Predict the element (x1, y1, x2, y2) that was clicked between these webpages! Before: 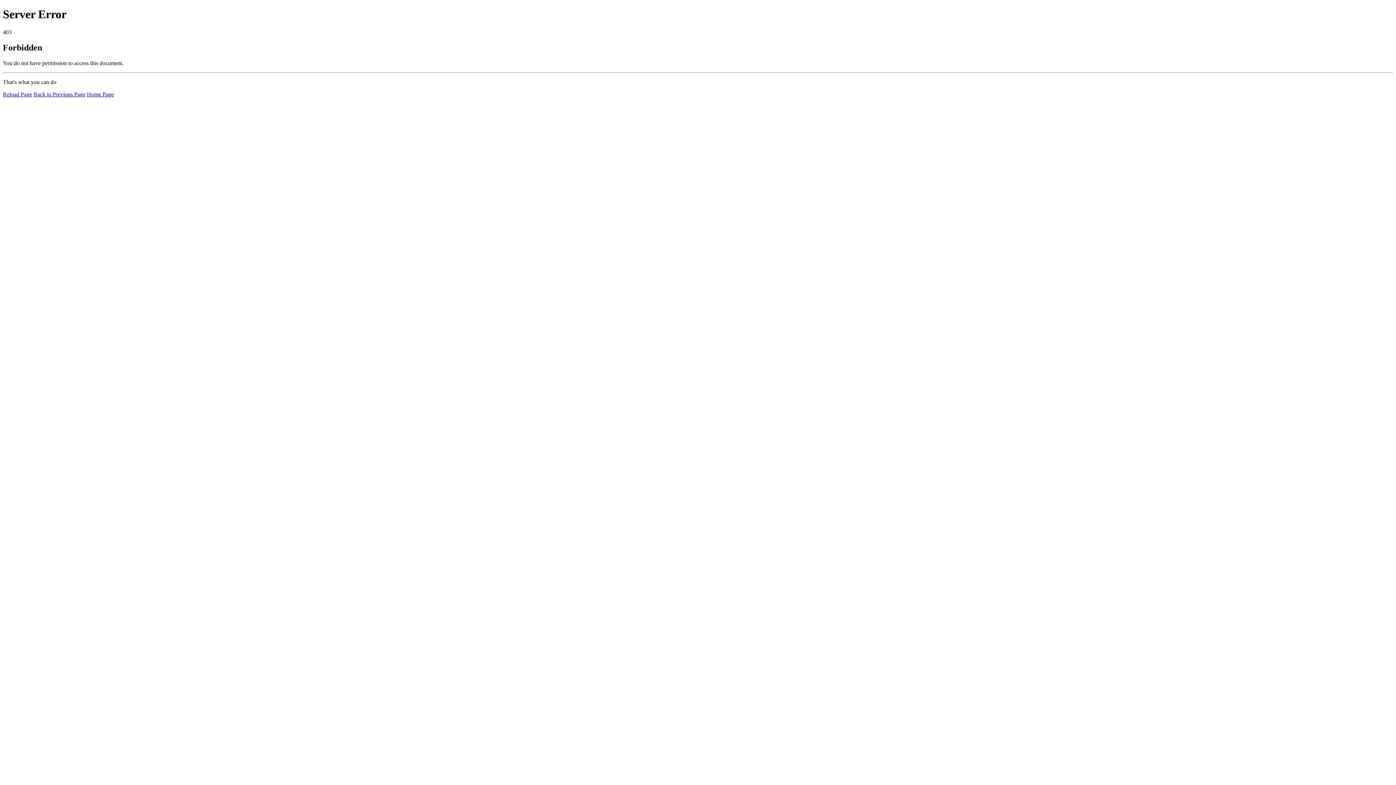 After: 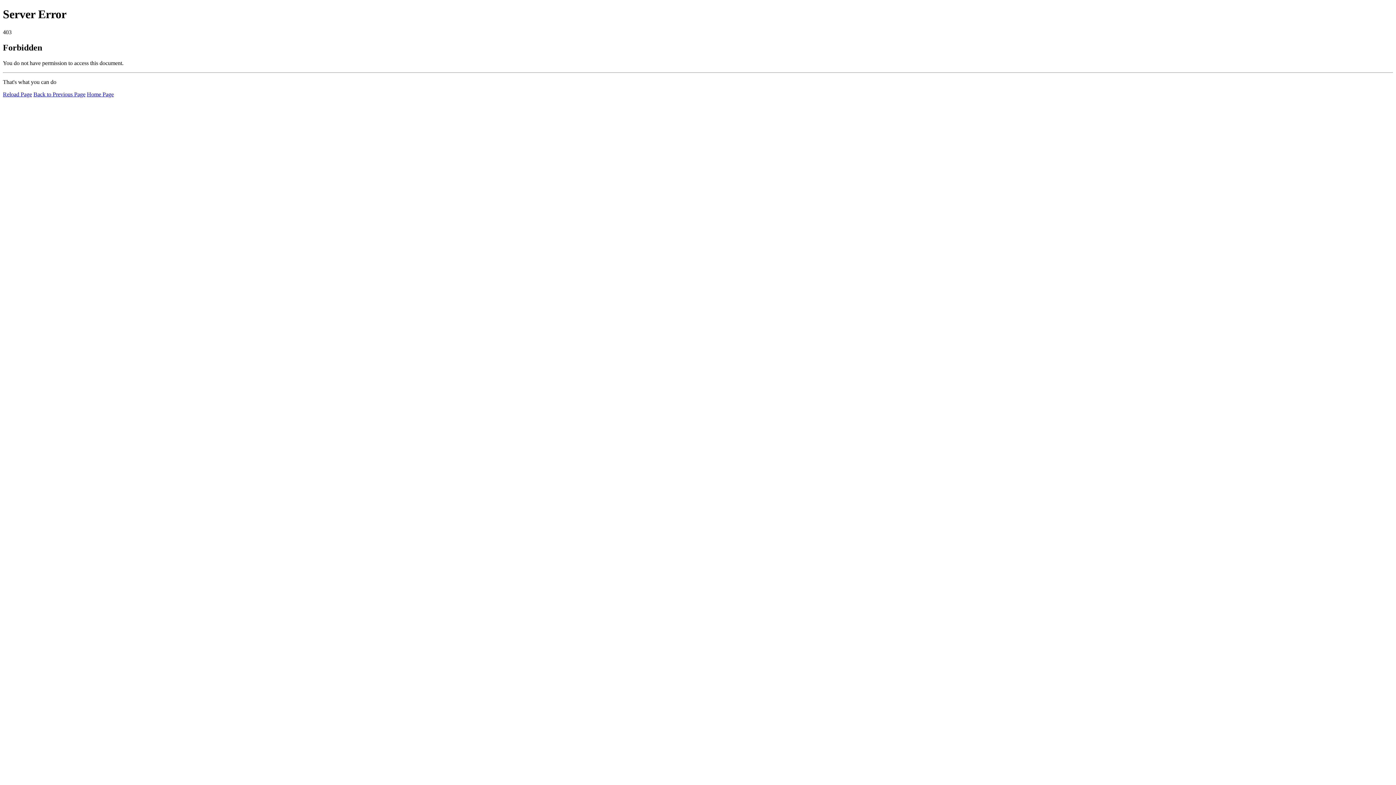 Action: bbox: (86, 91, 113, 97) label: Home Page